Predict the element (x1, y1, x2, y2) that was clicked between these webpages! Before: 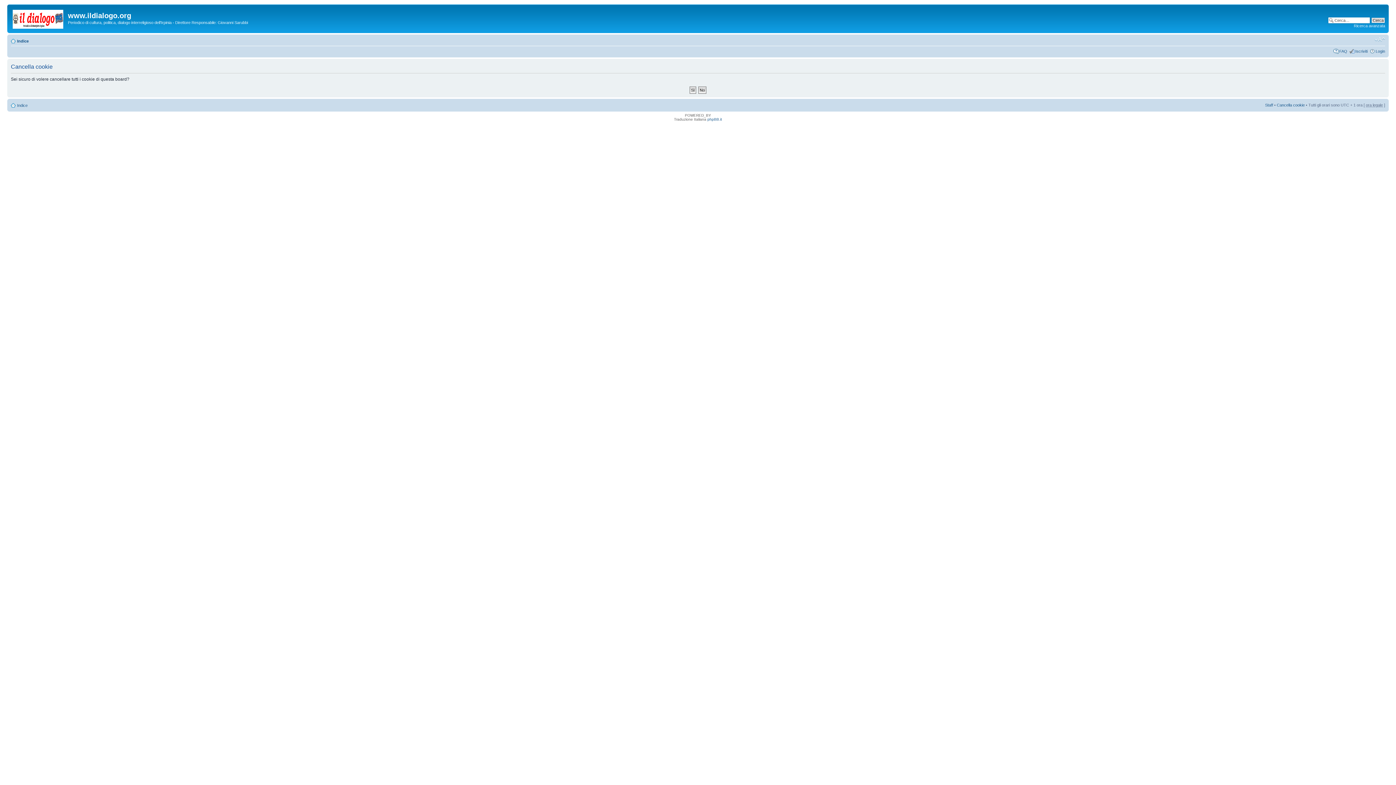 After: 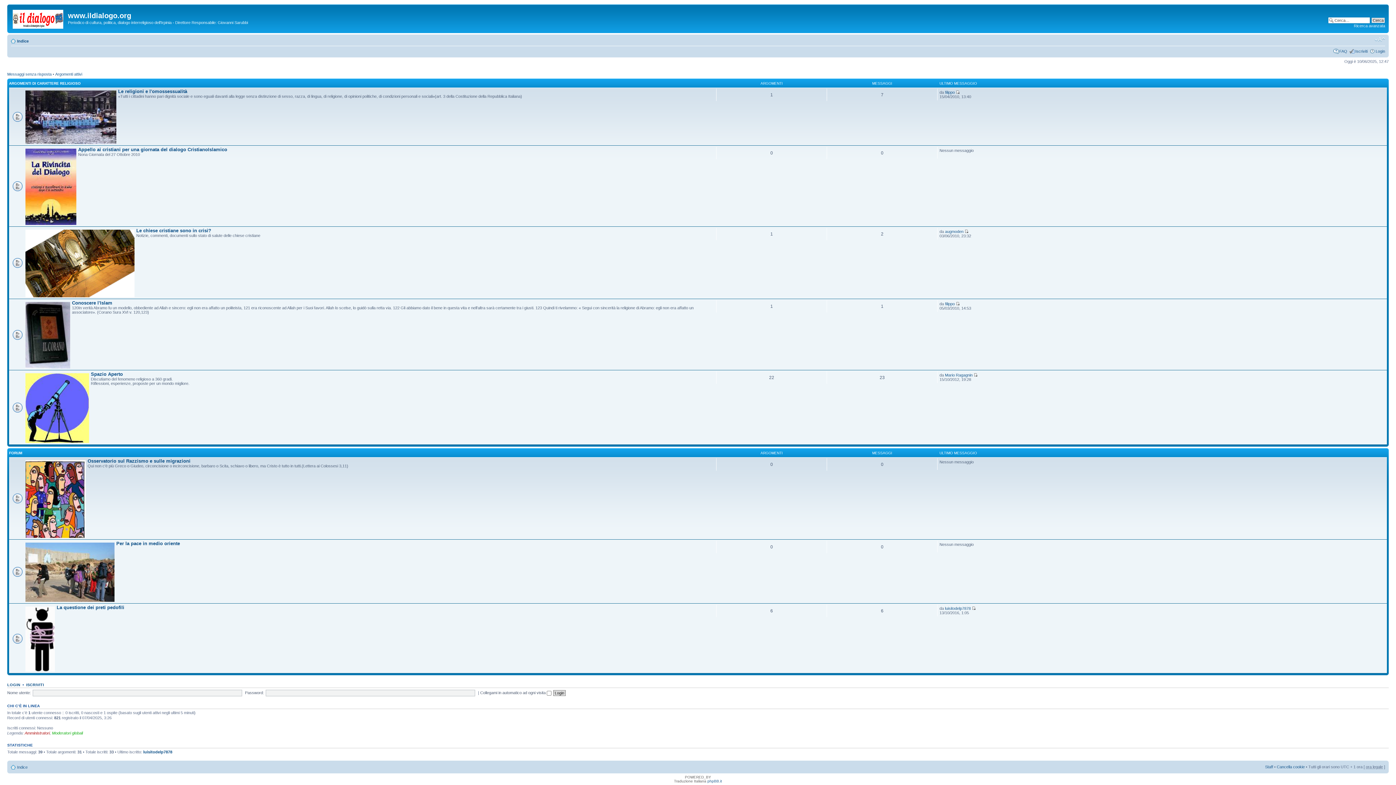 Action: bbox: (17, 103, 27, 107) label: Indice